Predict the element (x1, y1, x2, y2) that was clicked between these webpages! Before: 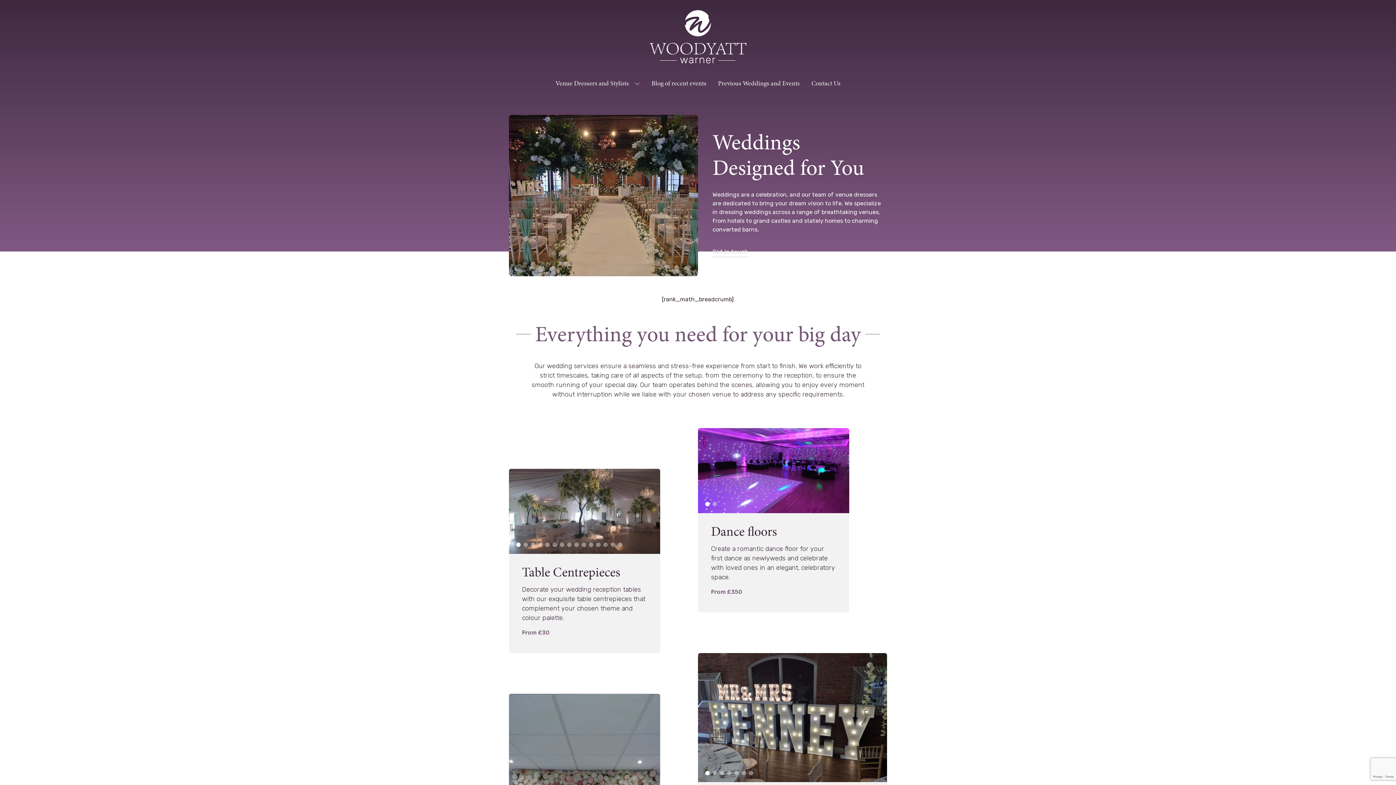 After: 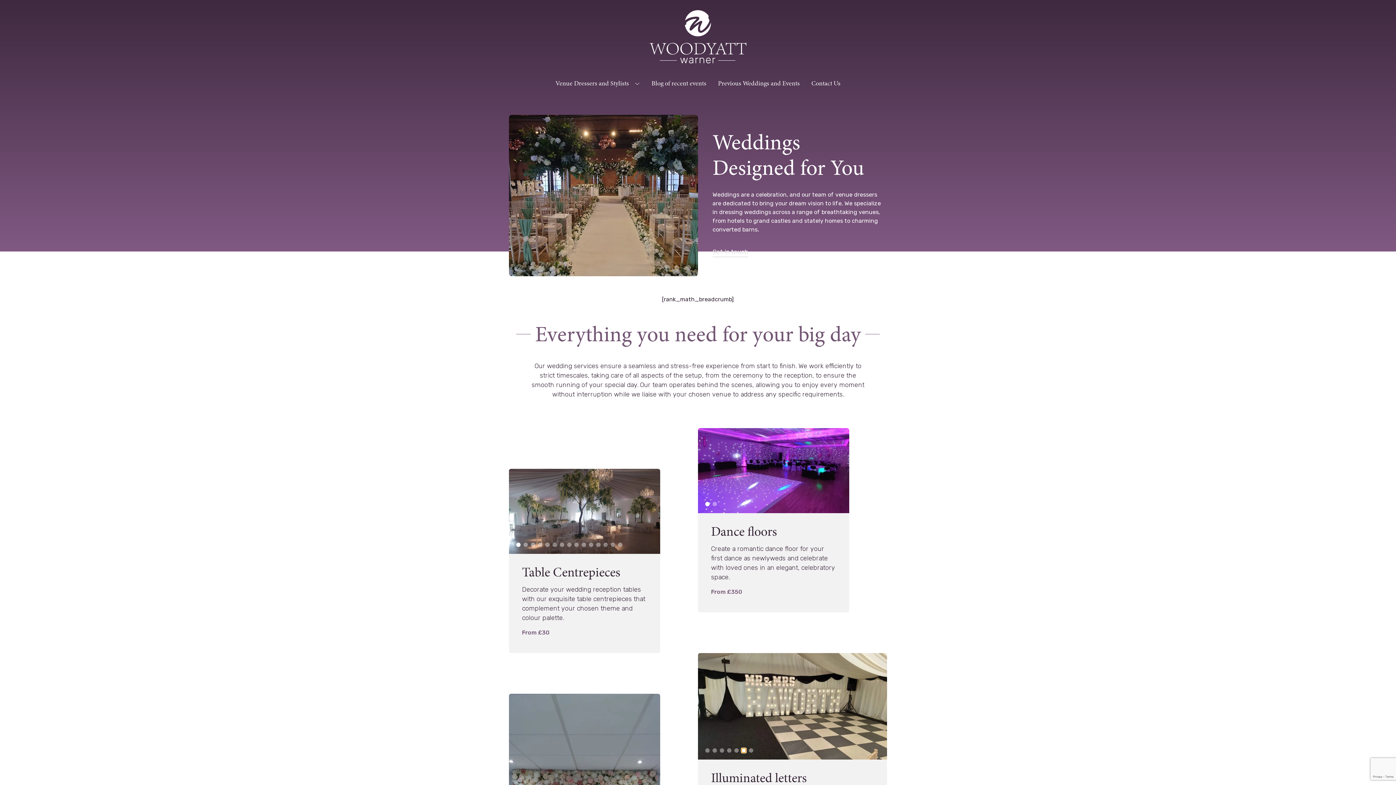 Action: label: Go to slide 6 bbox: (741, 771, 746, 775)